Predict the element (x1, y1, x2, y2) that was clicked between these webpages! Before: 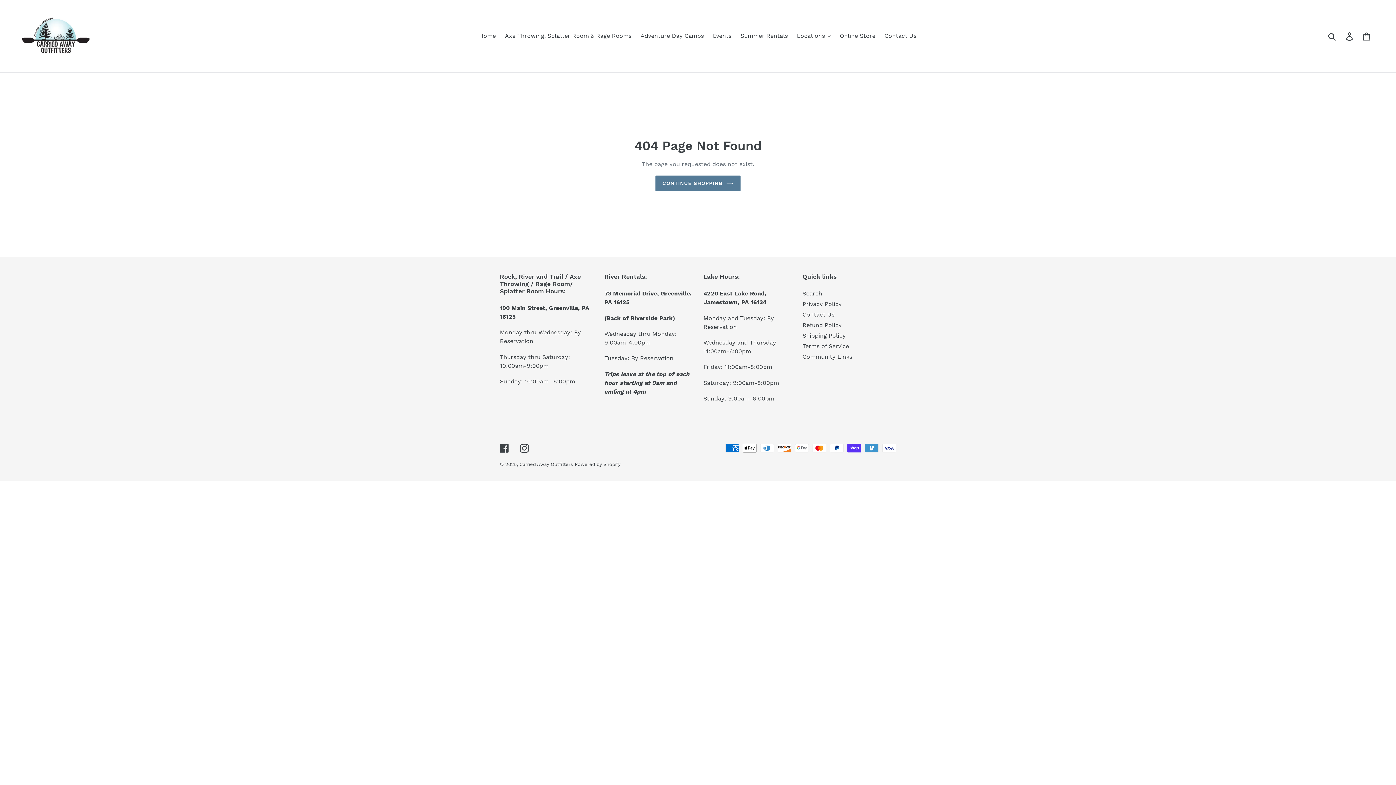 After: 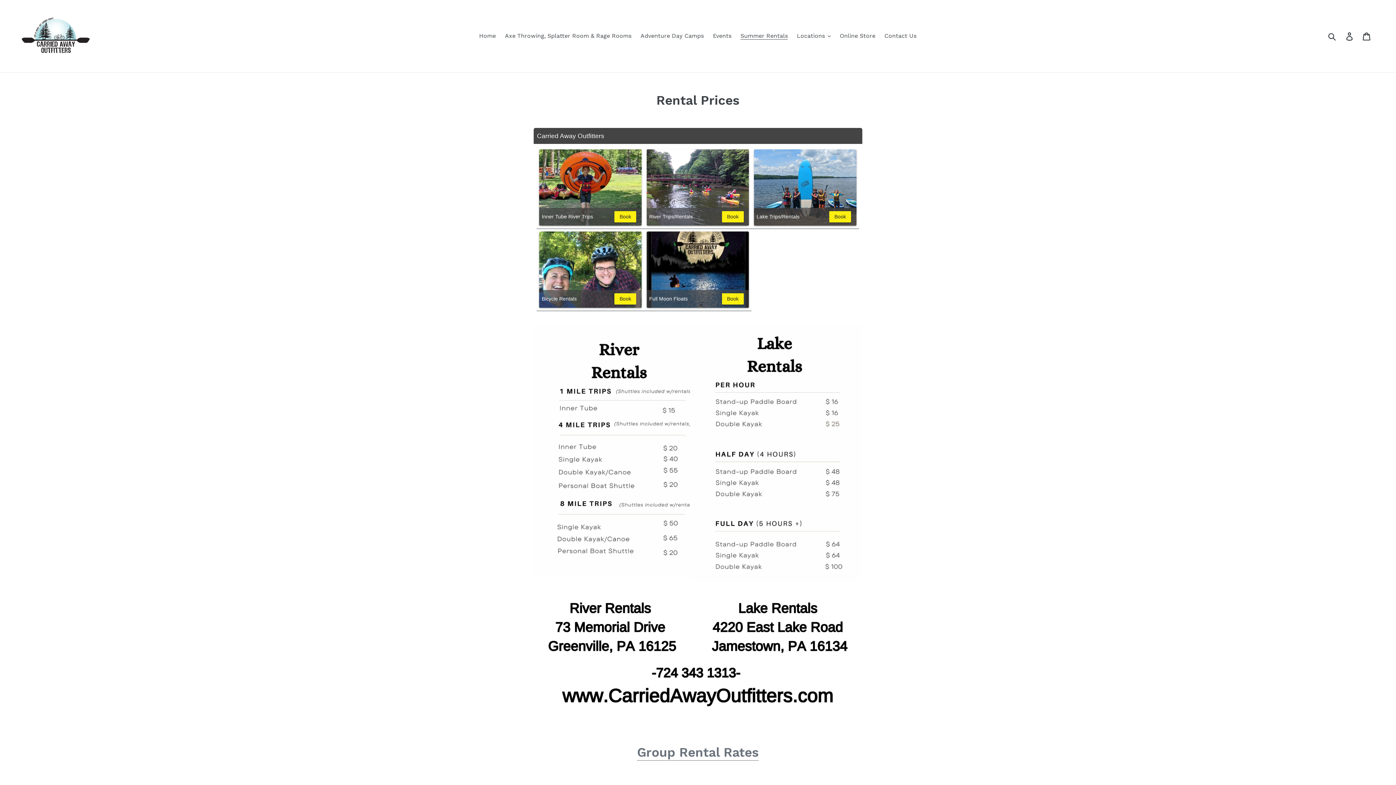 Action: bbox: (737, 30, 791, 41) label: Summer Rentals